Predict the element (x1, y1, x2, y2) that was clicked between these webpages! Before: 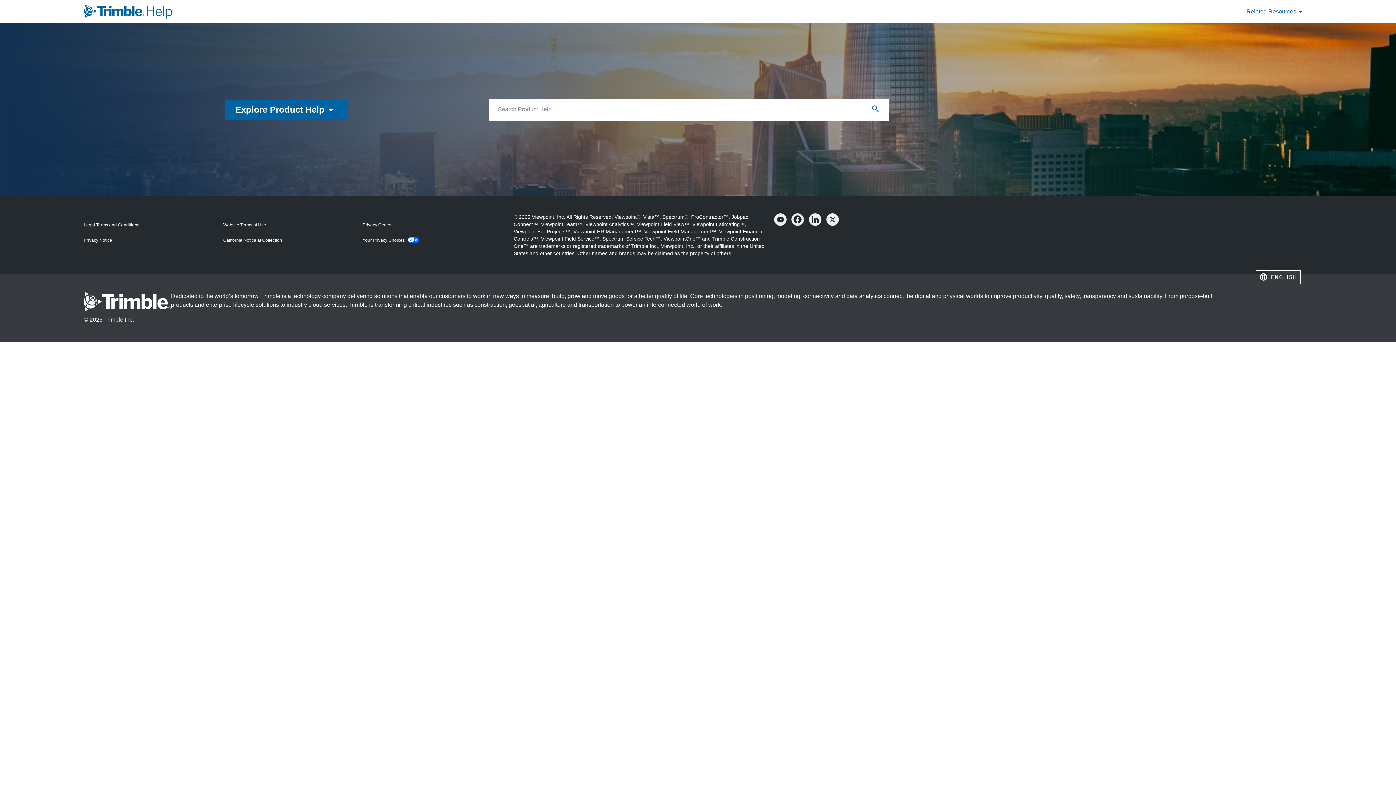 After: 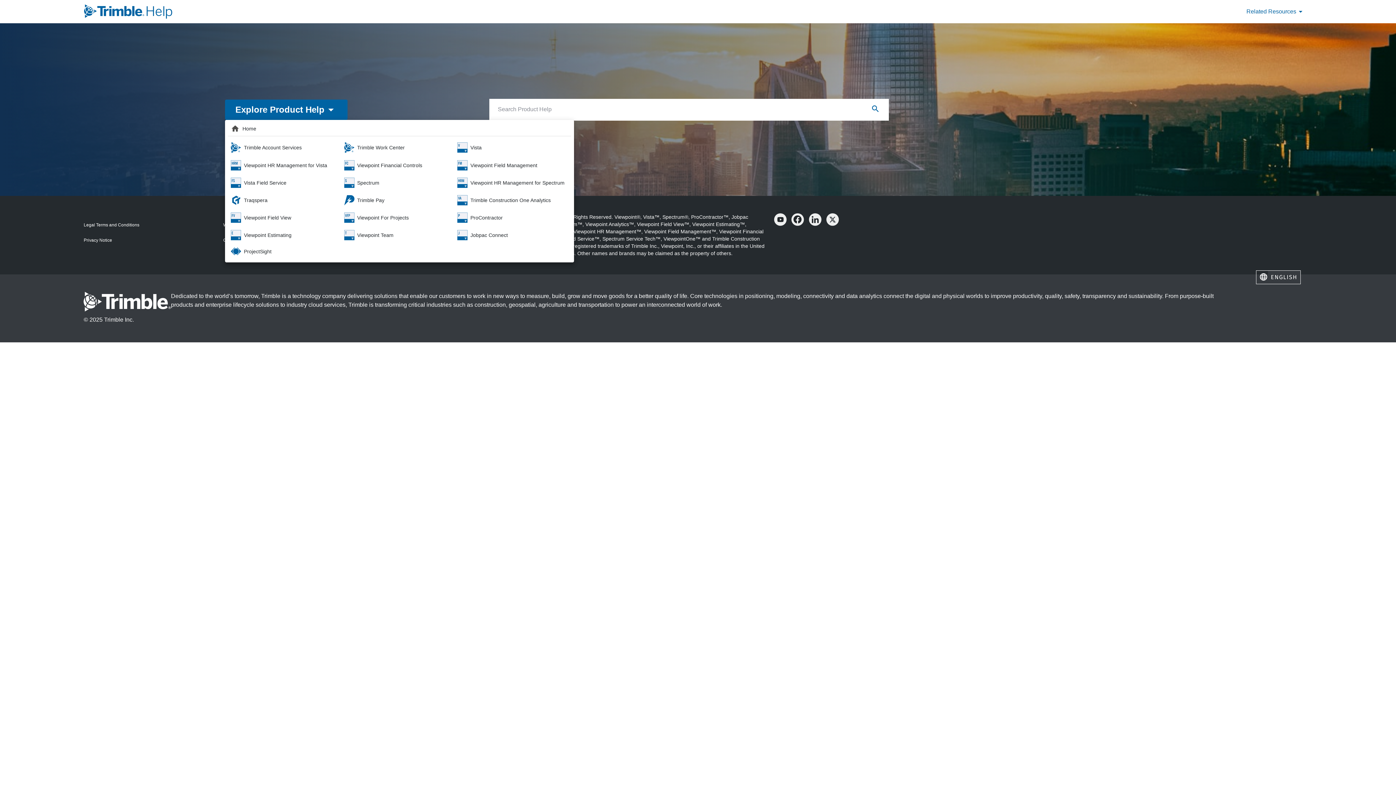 Action: bbox: (225, 99, 347, 119) label: Explore Product Help

ARROW_DROP_DOWN